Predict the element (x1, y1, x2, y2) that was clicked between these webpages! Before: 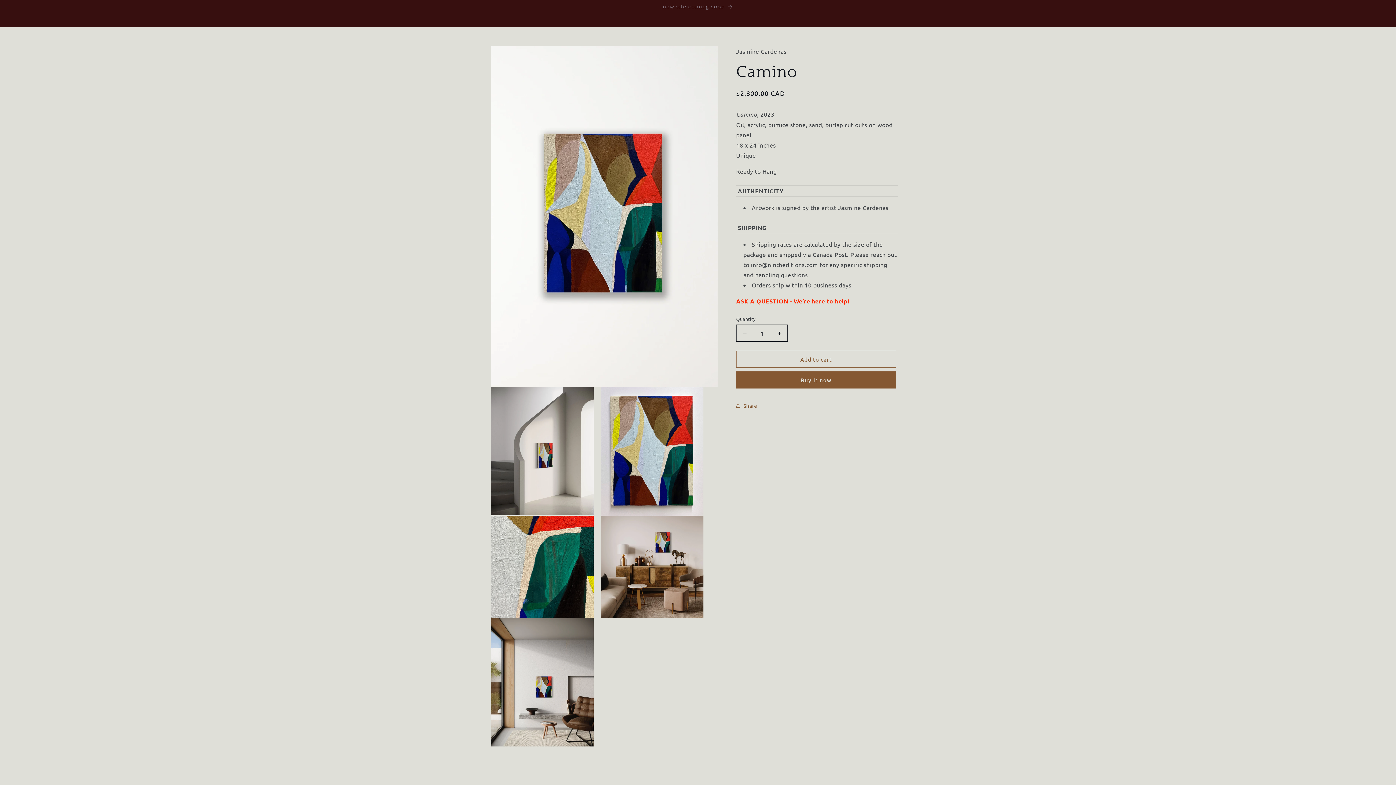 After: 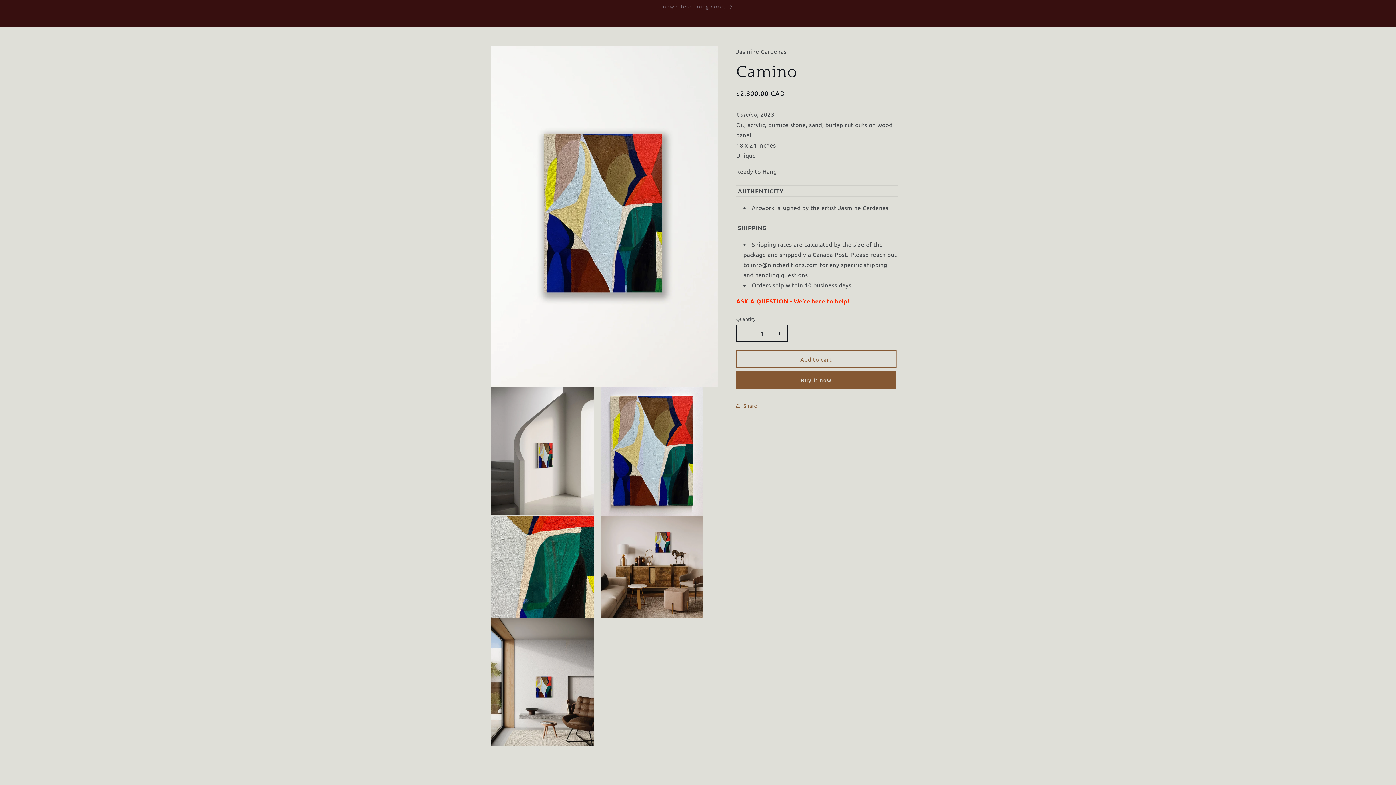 Action: bbox: (736, 350, 896, 368) label: Add to cart